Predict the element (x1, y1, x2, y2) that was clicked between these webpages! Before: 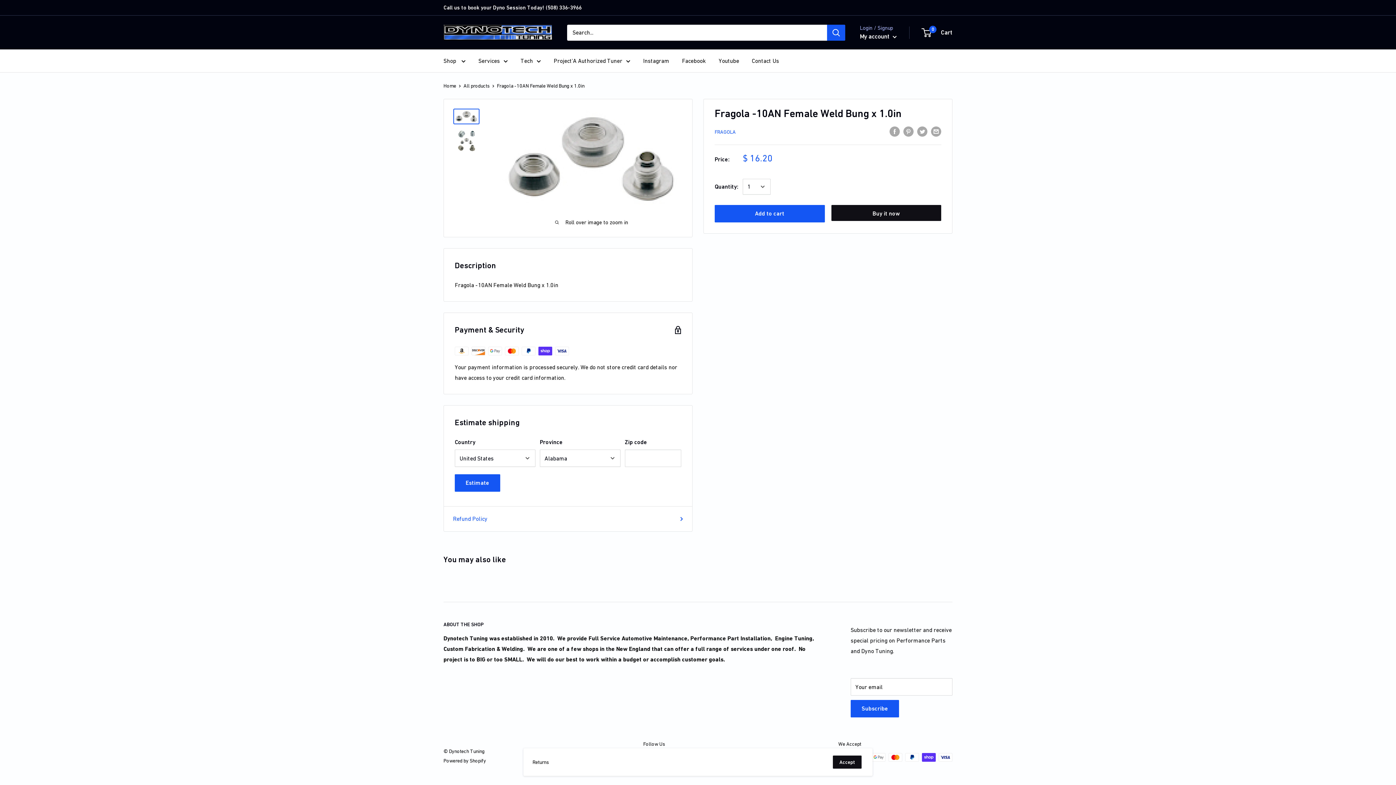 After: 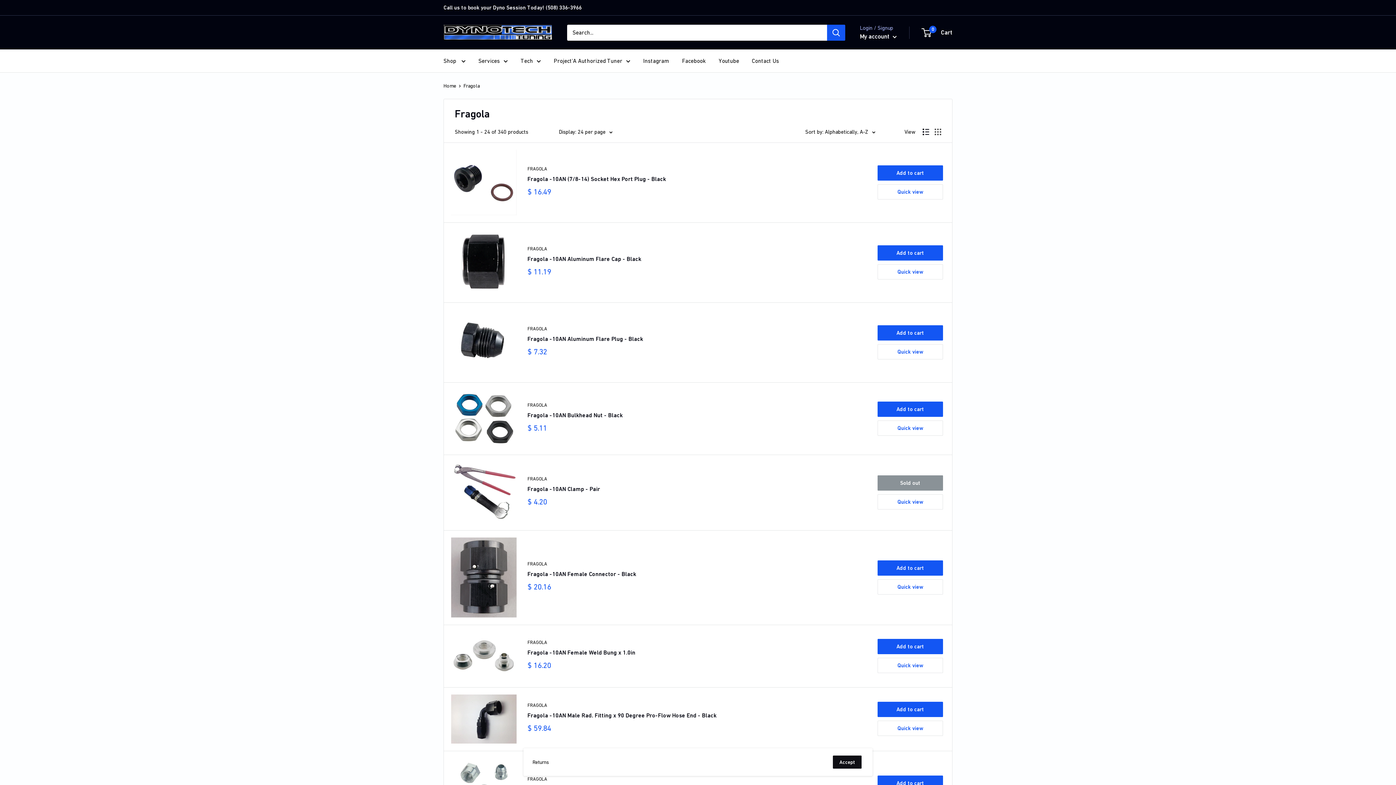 Action: label: FRAGOLA bbox: (714, 129, 736, 134)